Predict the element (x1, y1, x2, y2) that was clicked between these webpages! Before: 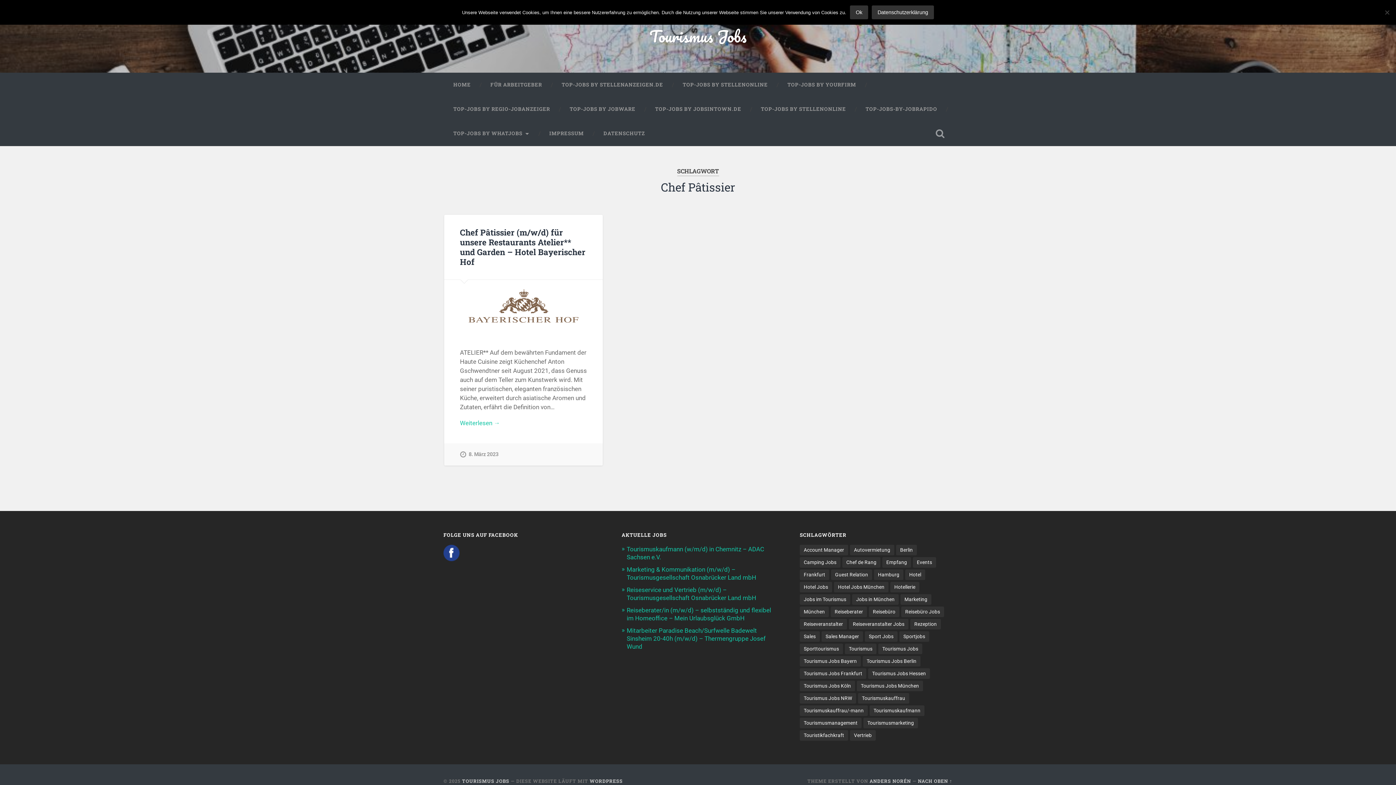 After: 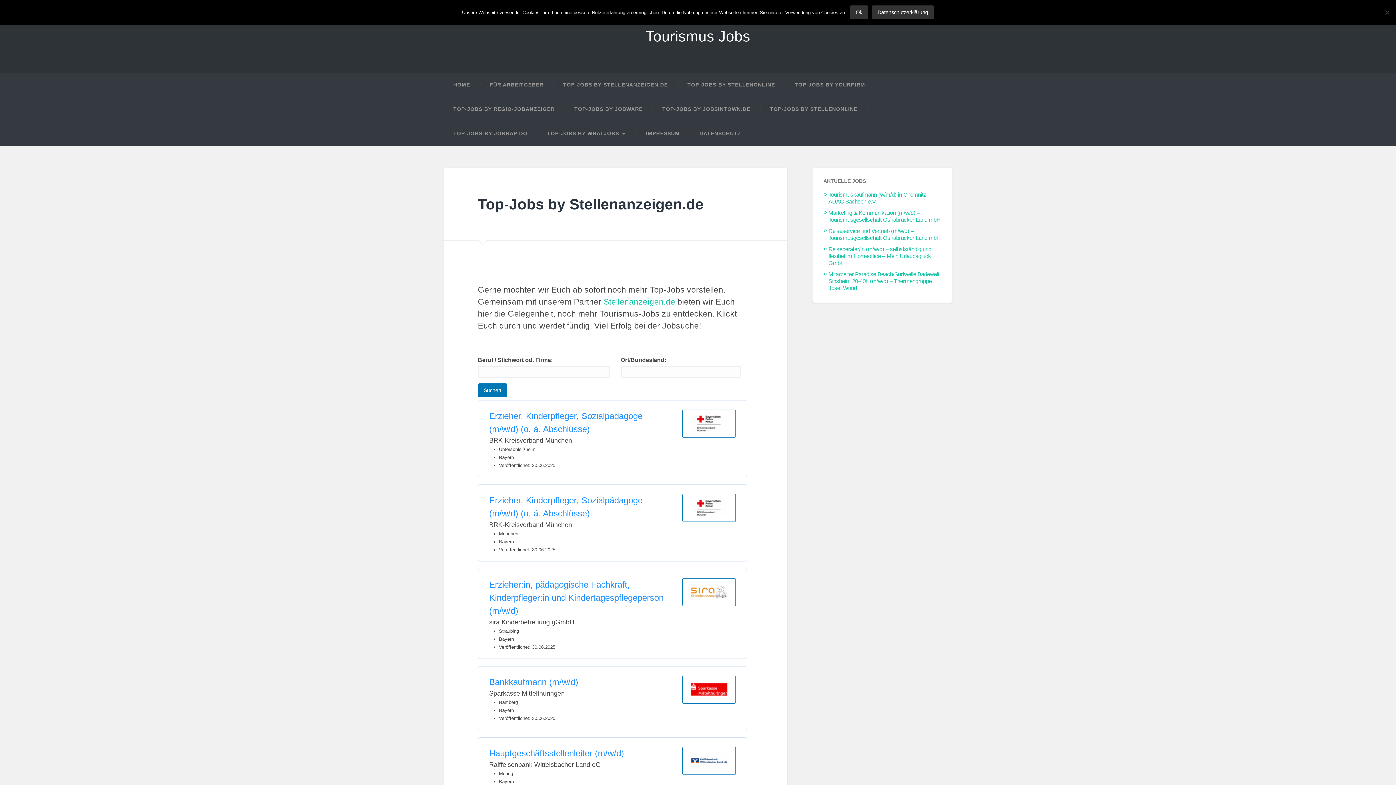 Action: label: TOP-JOBS BY STELLENANZEIGEN.DE bbox: (552, 72, 673, 97)